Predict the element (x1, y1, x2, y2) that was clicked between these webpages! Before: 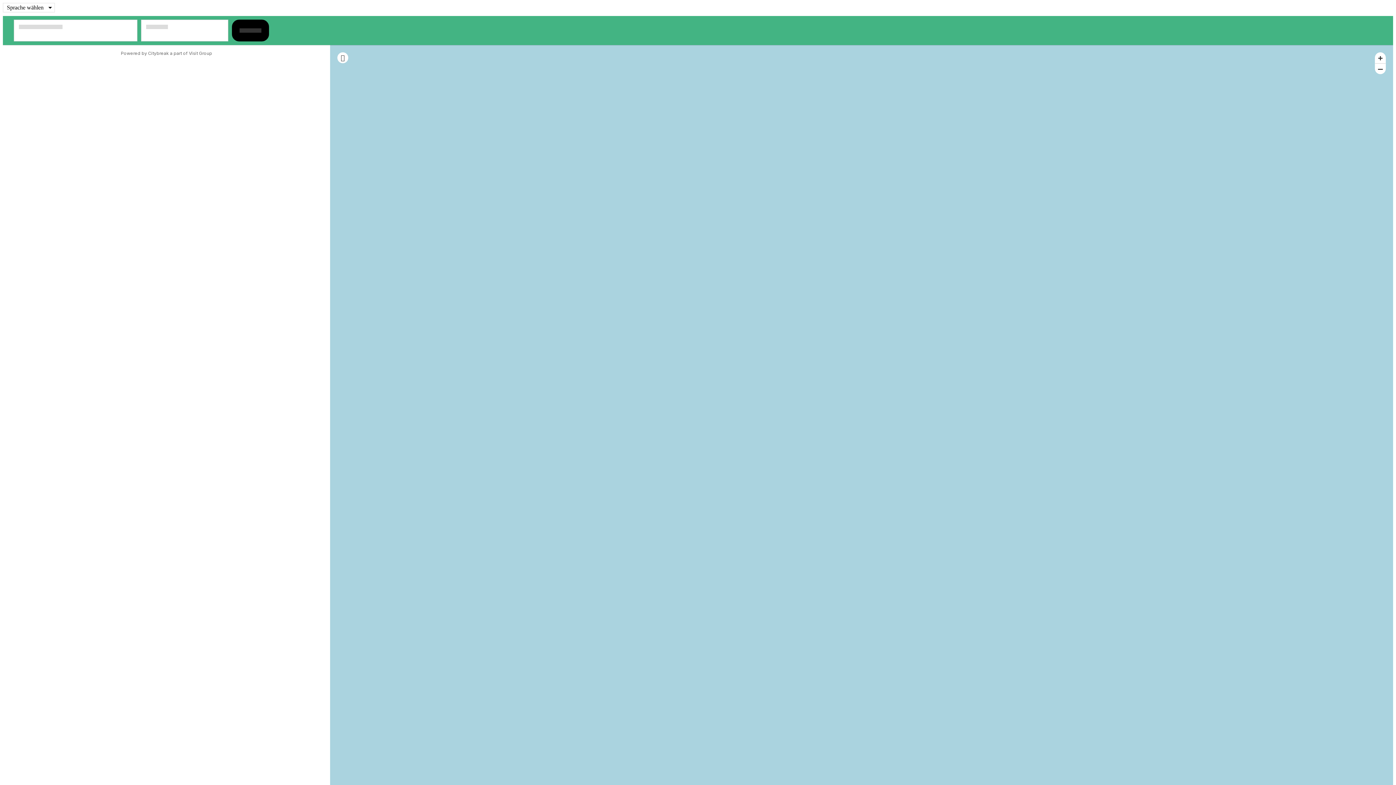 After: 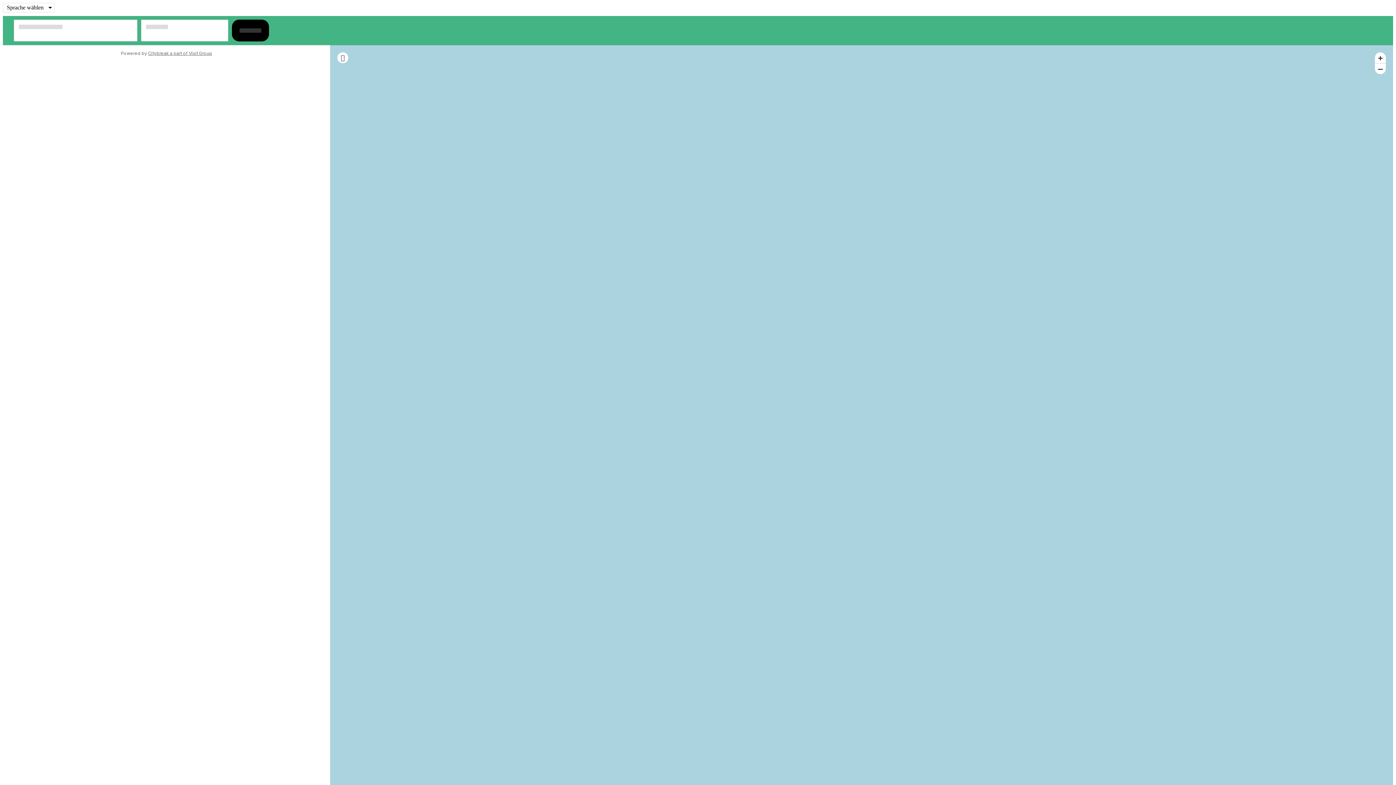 Action: bbox: (148, 50, 212, 56) label: Citybreak a part of Visit Group